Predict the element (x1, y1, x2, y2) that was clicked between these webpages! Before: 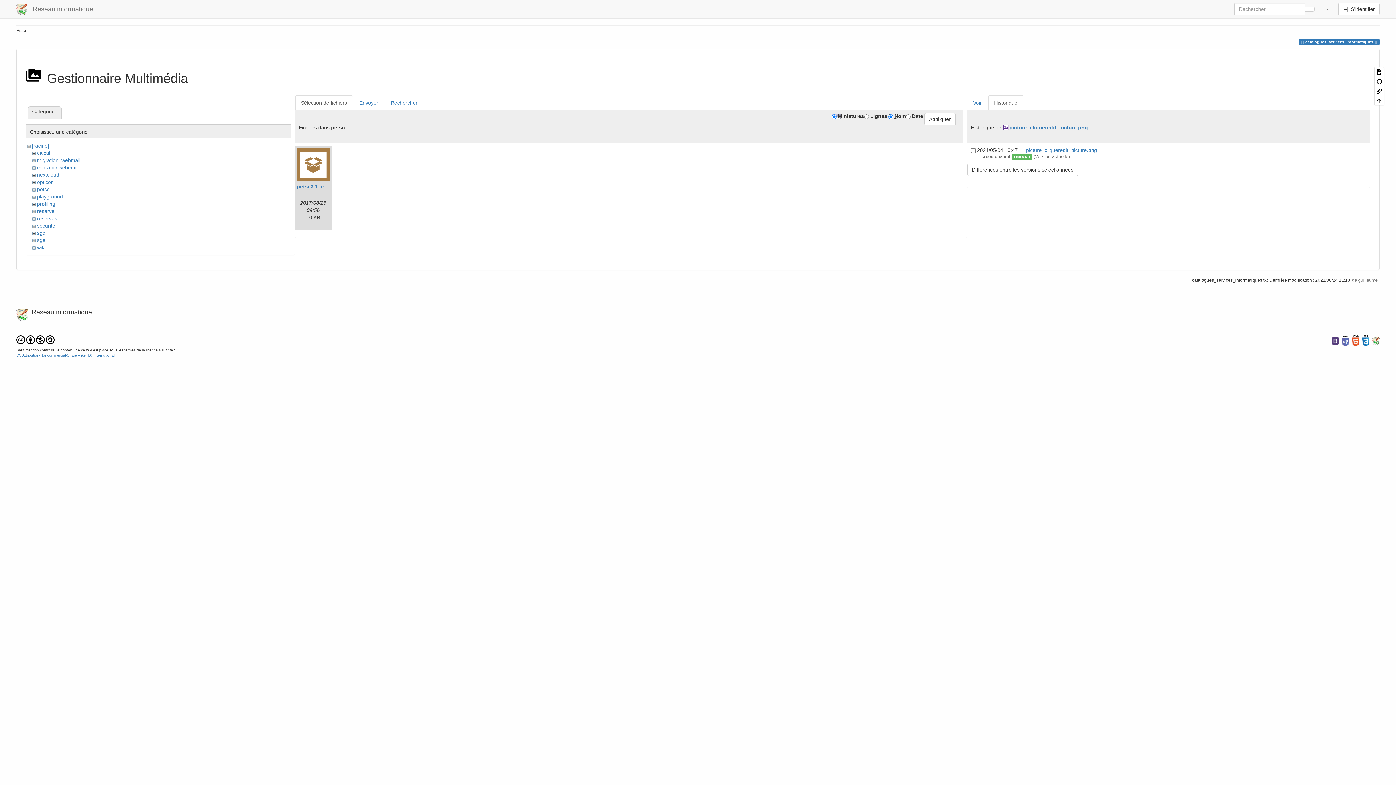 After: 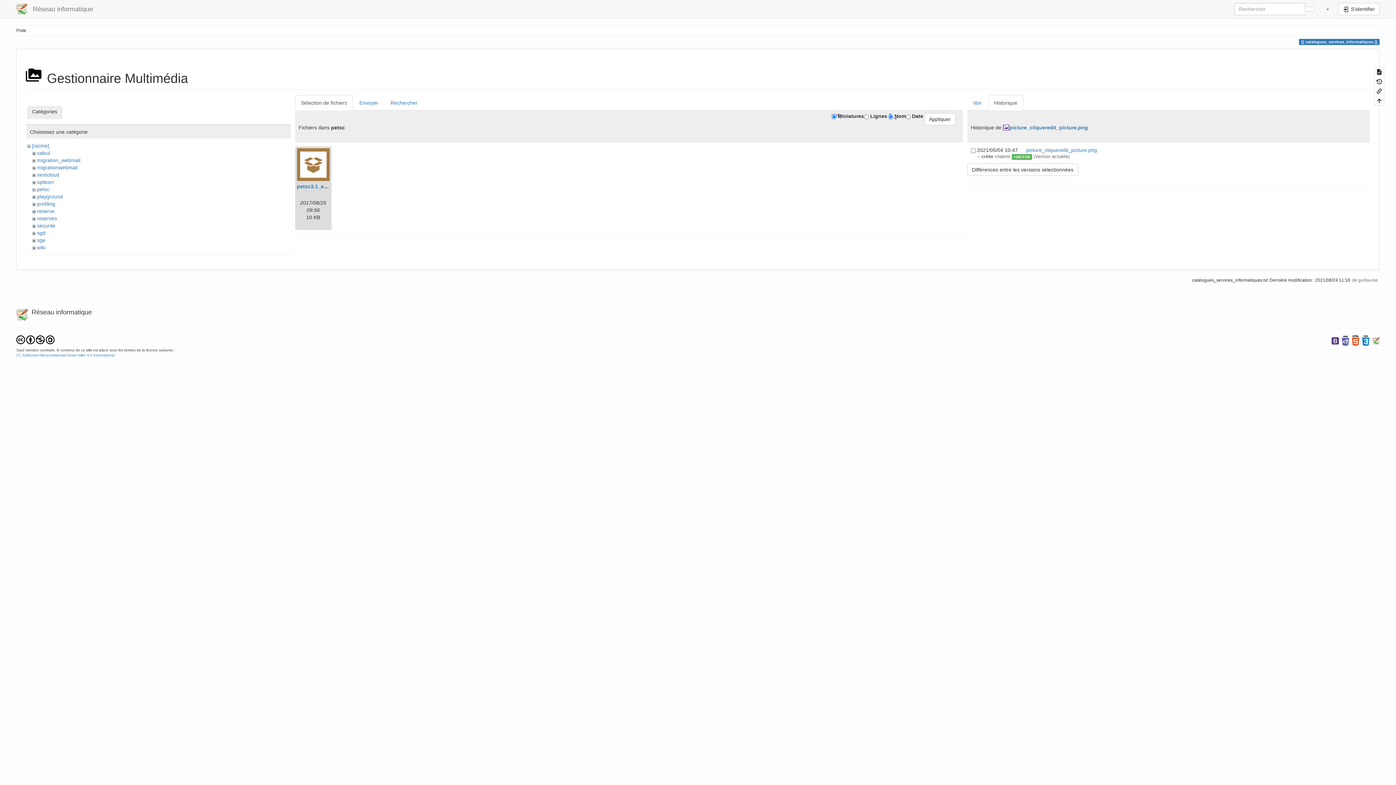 Action: bbox: (1320, 0, 1334, 18)